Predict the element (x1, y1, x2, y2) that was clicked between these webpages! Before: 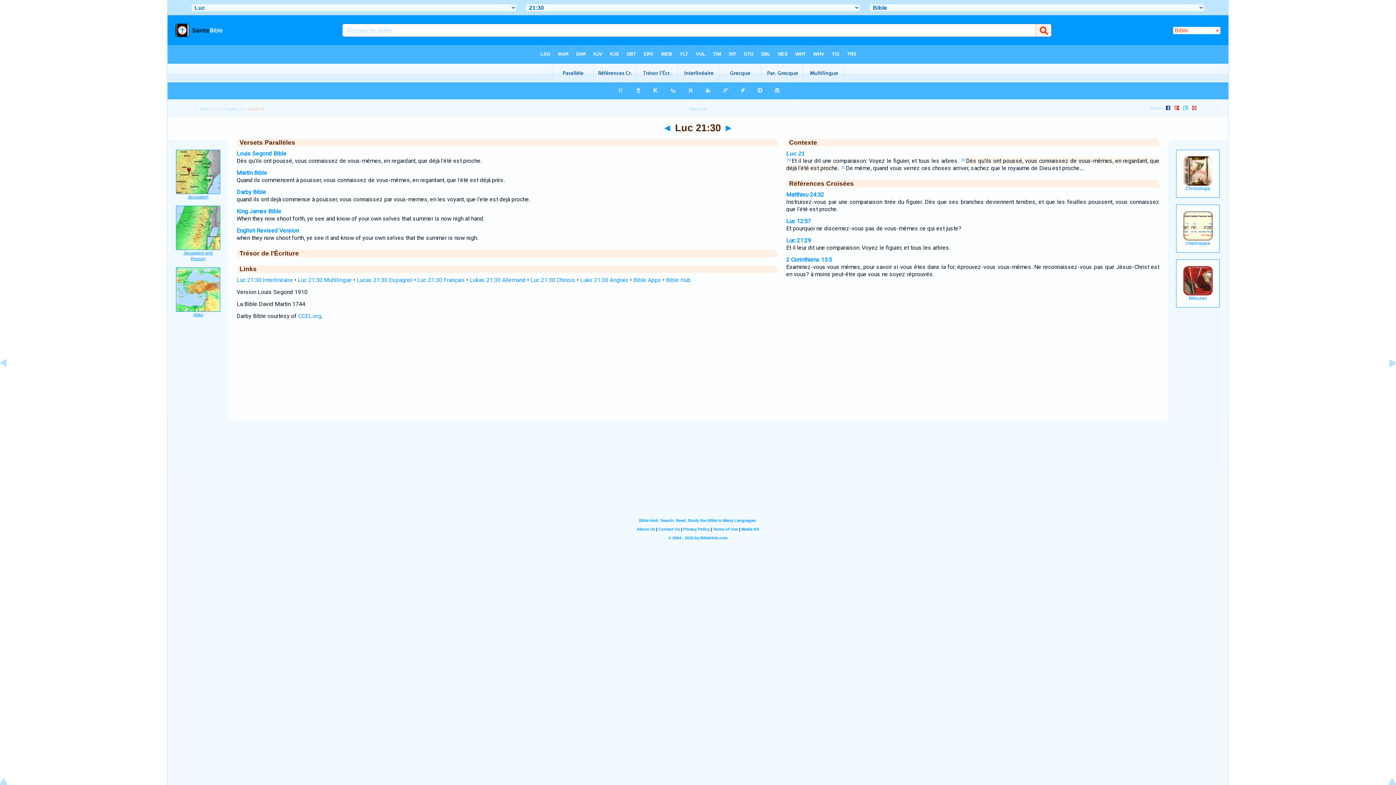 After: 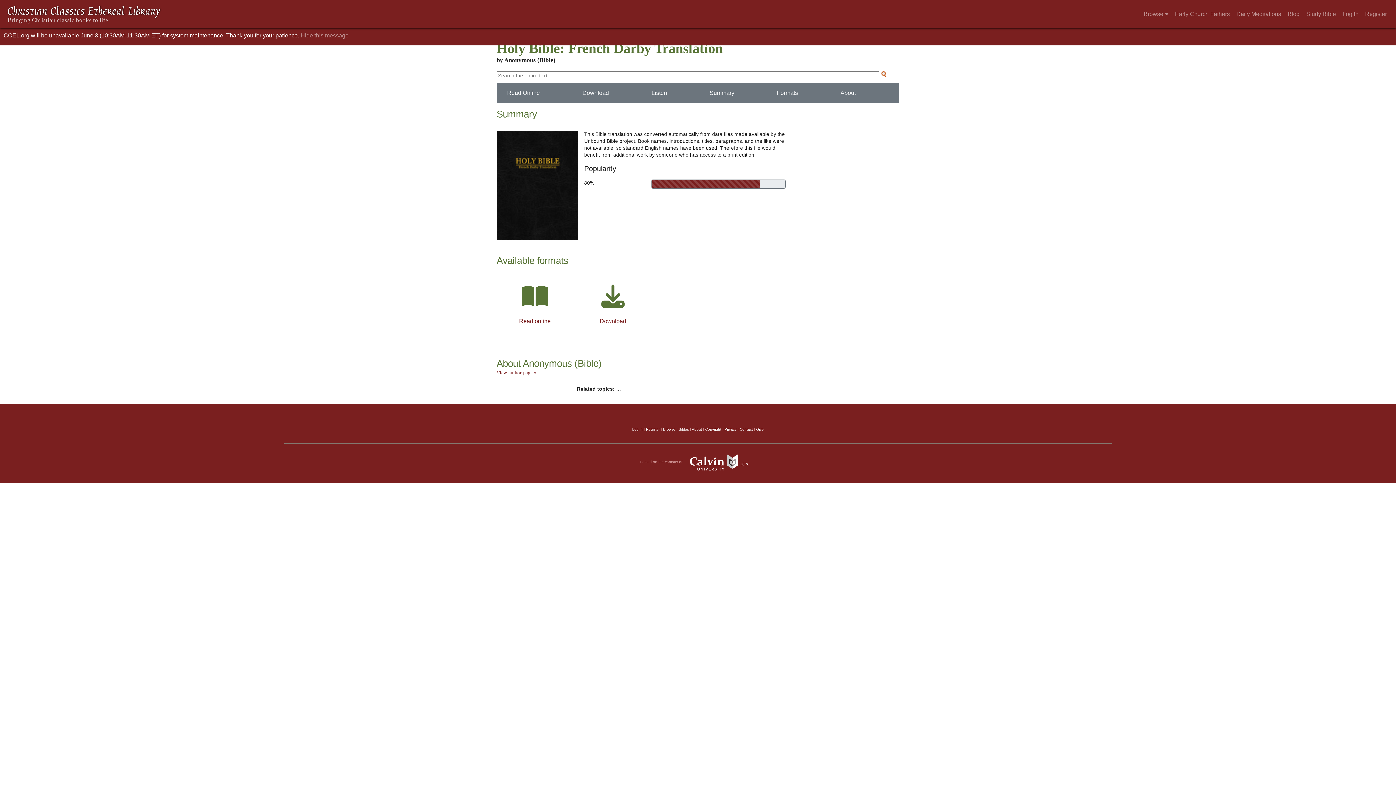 Action: bbox: (298, 312, 321, 319) label: CCEL.org